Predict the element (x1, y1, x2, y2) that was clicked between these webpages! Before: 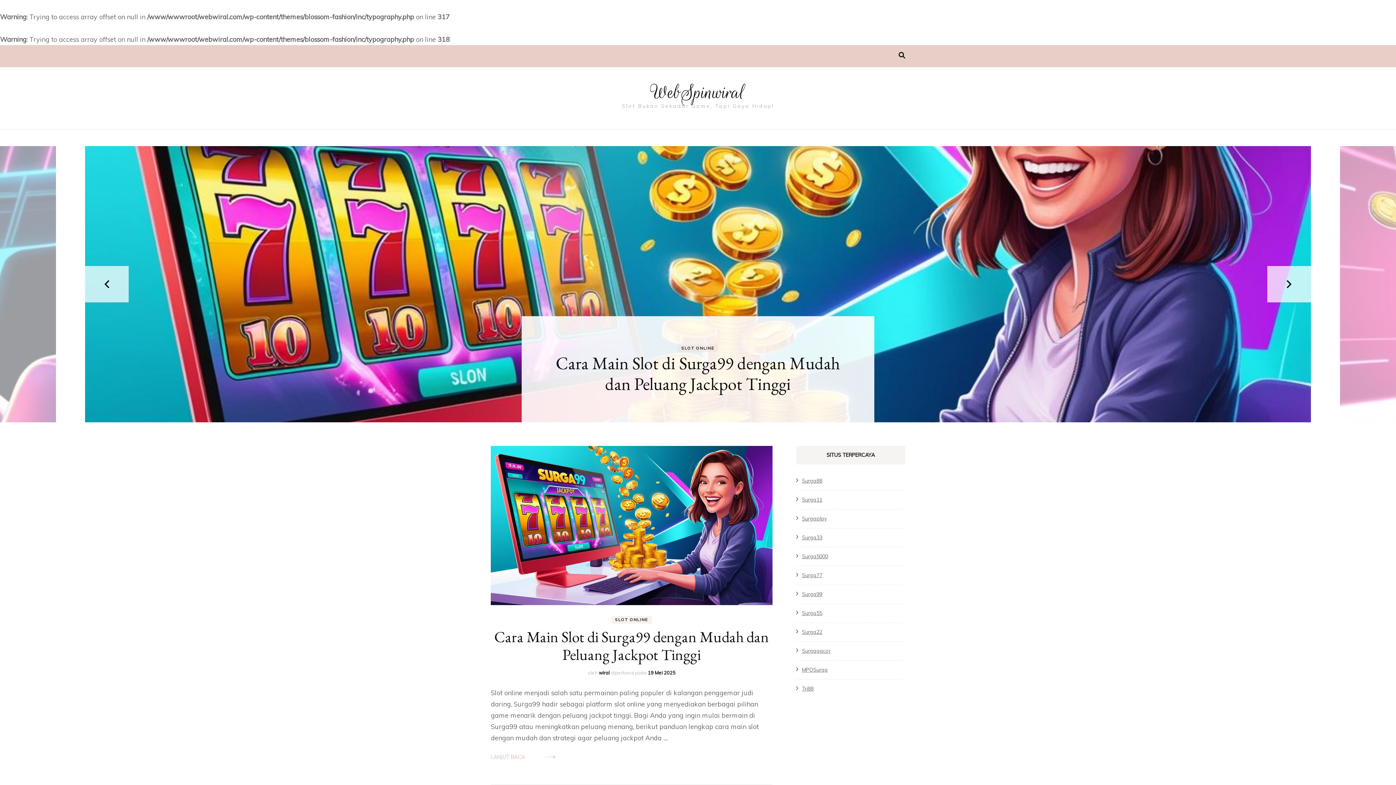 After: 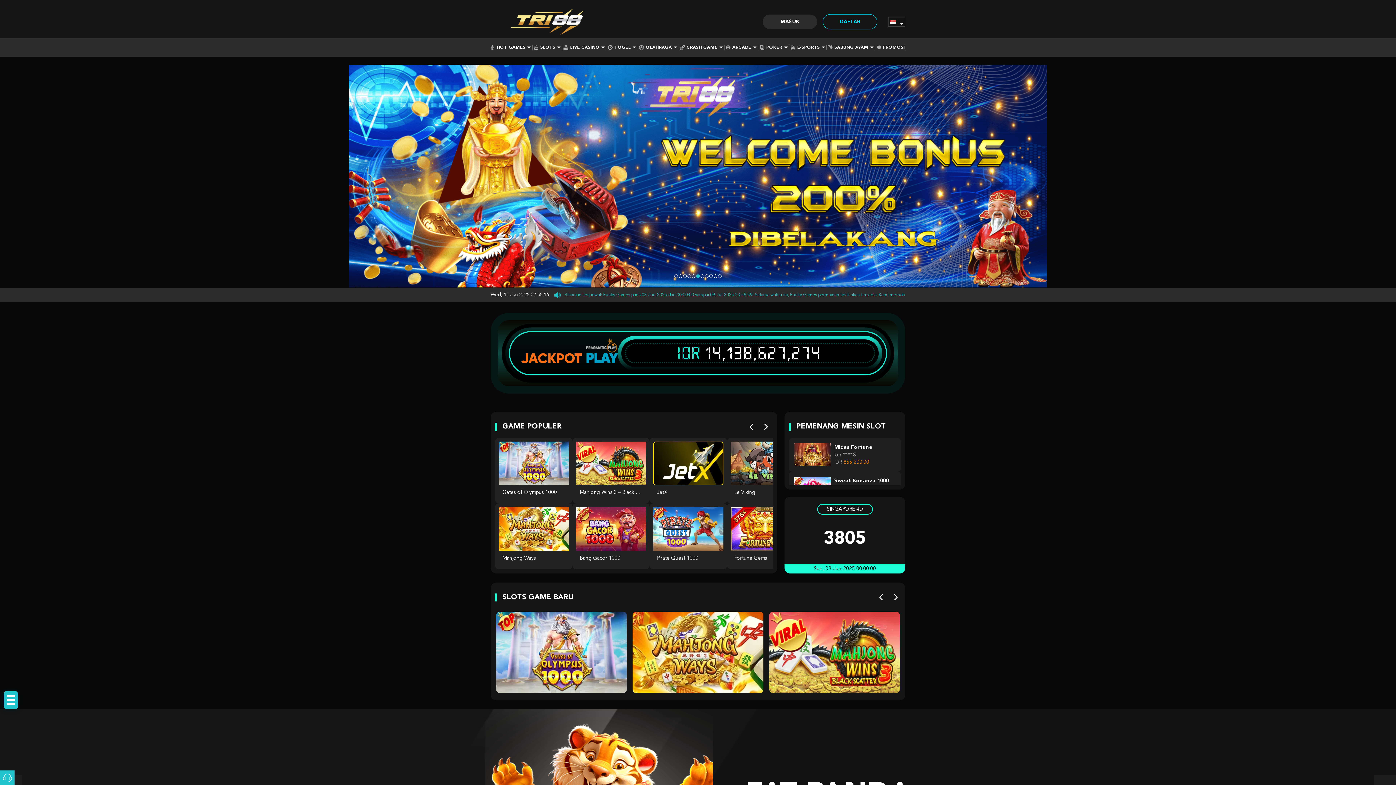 Action: label: Tri88 bbox: (802, 685, 813, 692)